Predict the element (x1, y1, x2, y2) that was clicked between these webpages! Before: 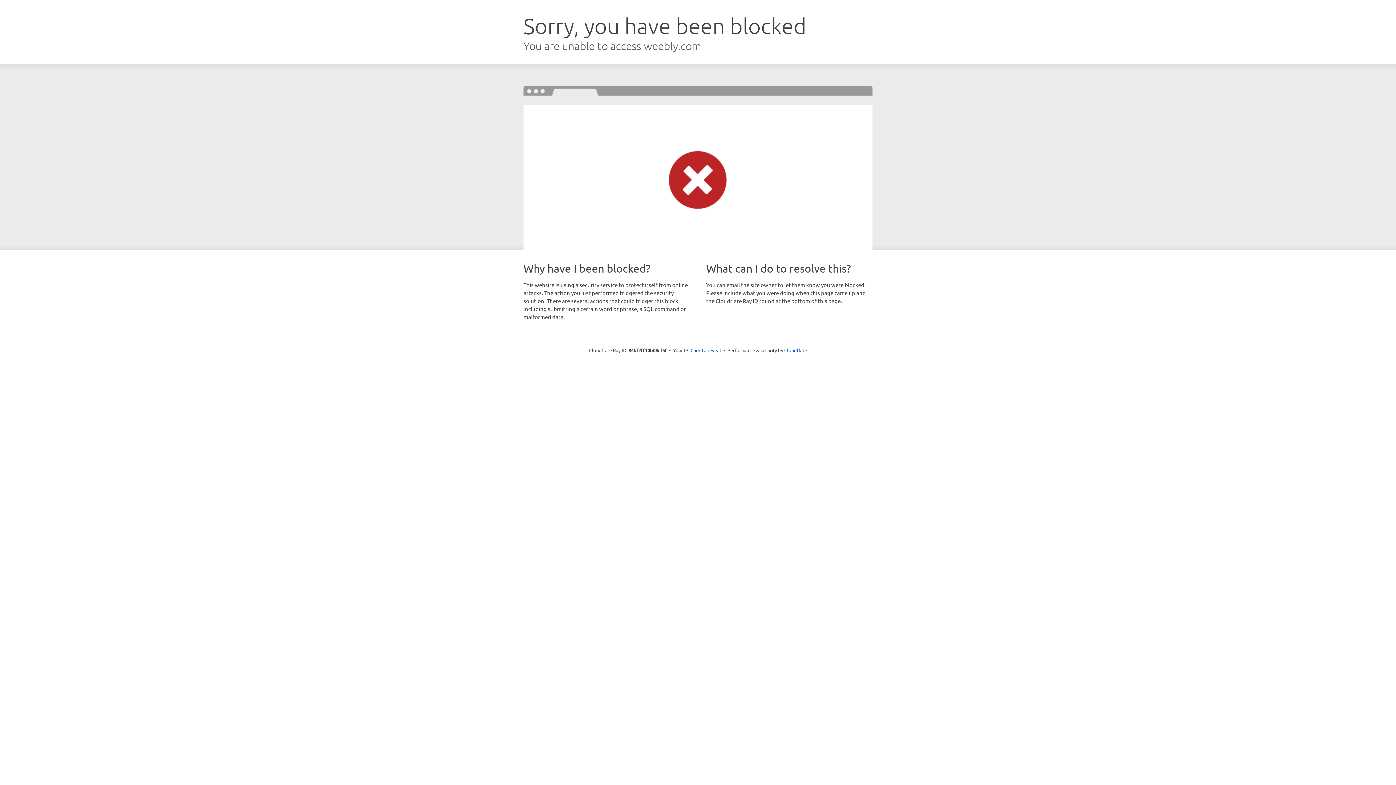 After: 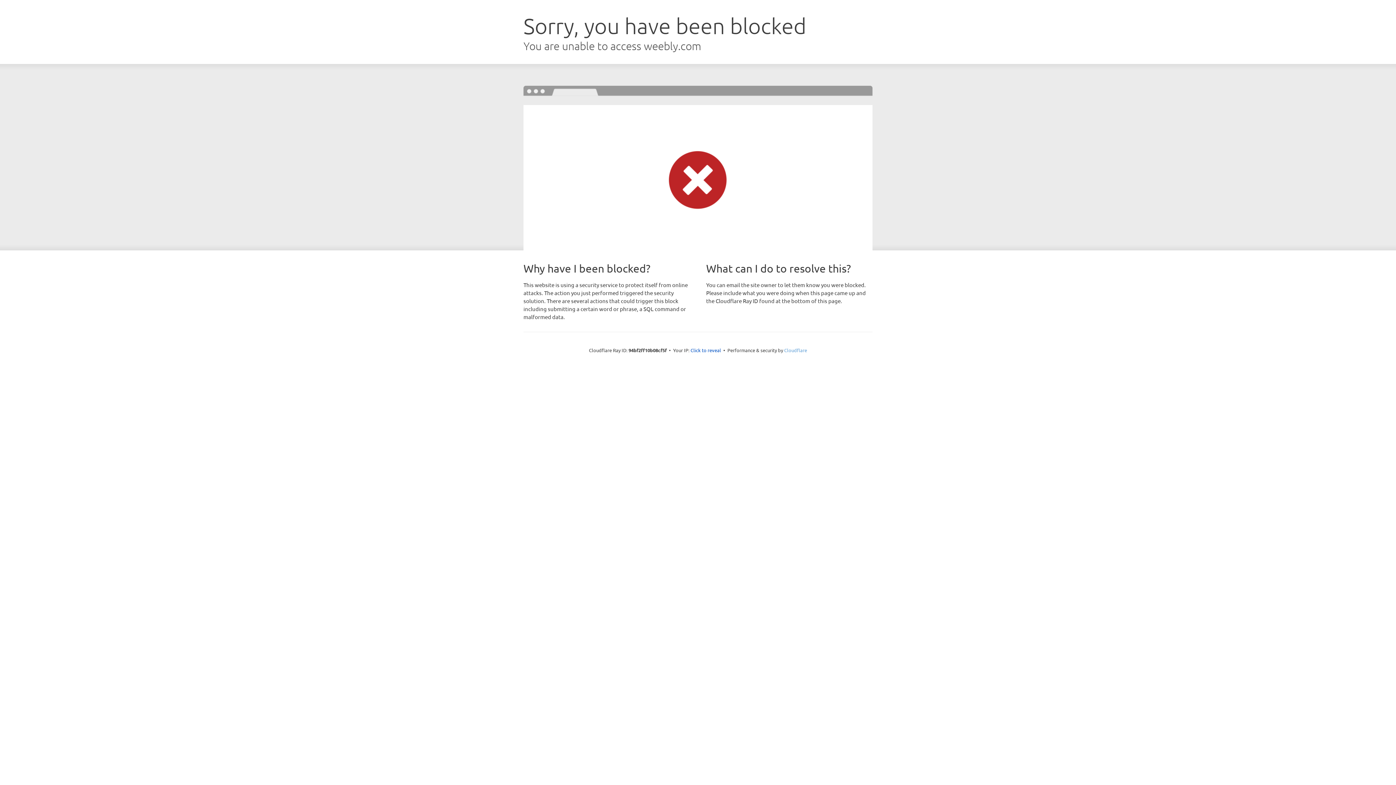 Action: label: Cloudflare bbox: (784, 347, 807, 353)